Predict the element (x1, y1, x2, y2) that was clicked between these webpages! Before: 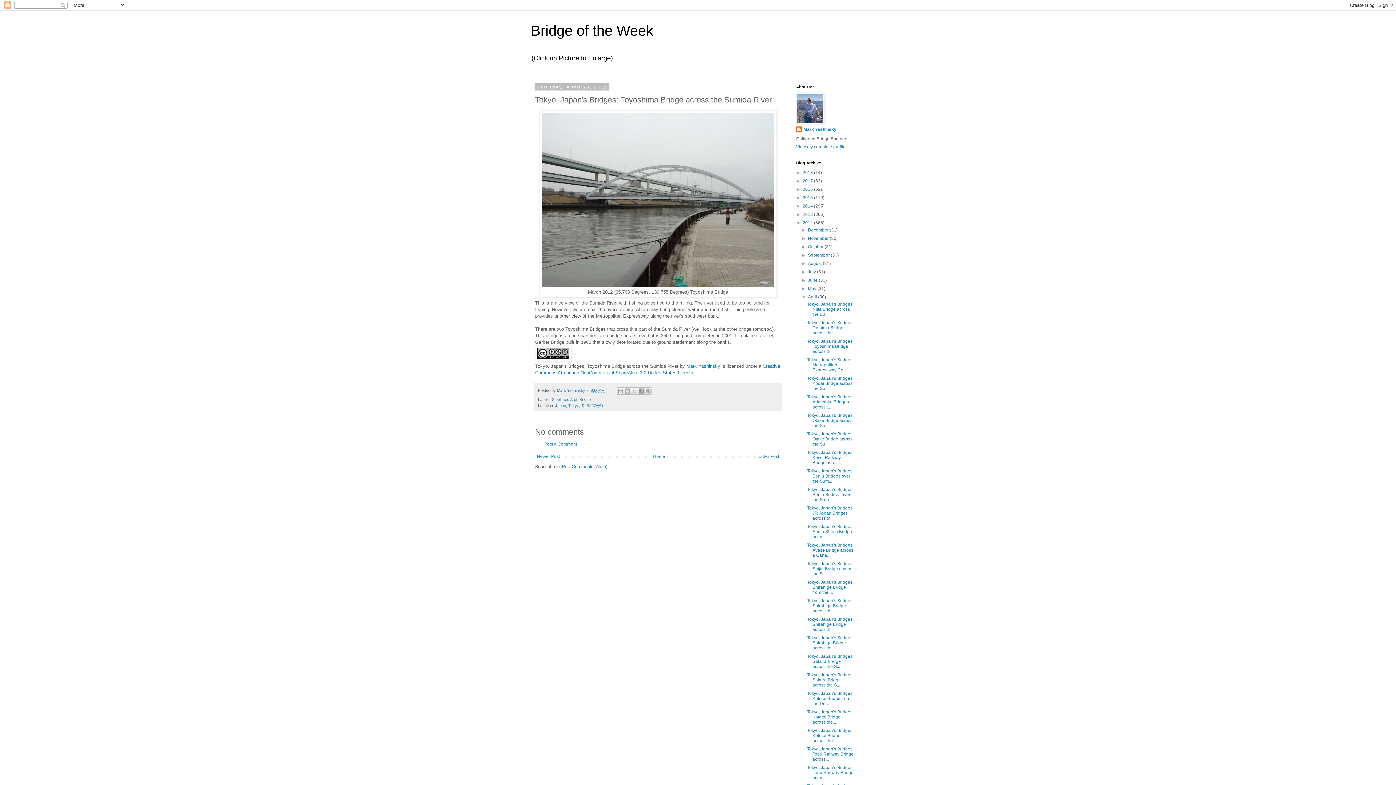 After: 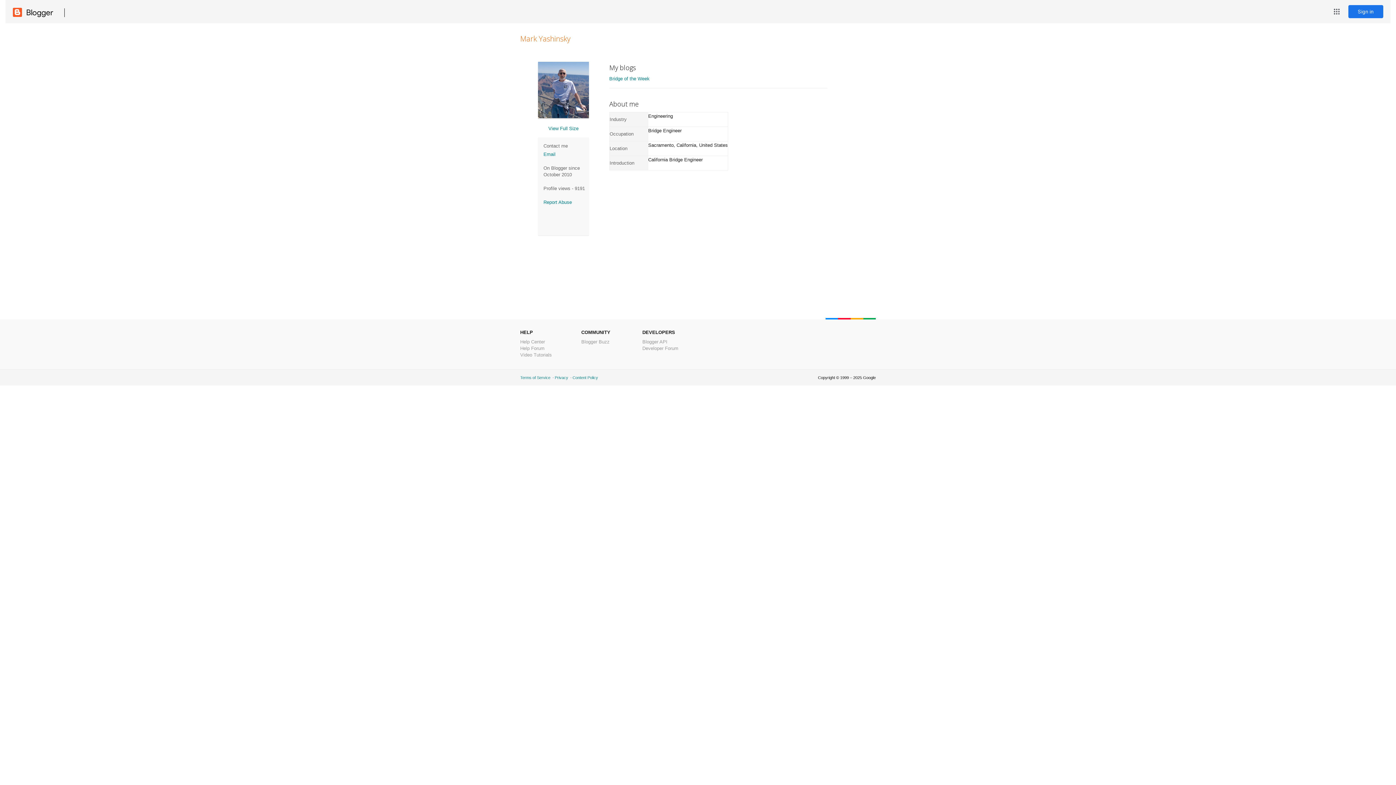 Action: label: View my complete profile bbox: (796, 144, 845, 149)